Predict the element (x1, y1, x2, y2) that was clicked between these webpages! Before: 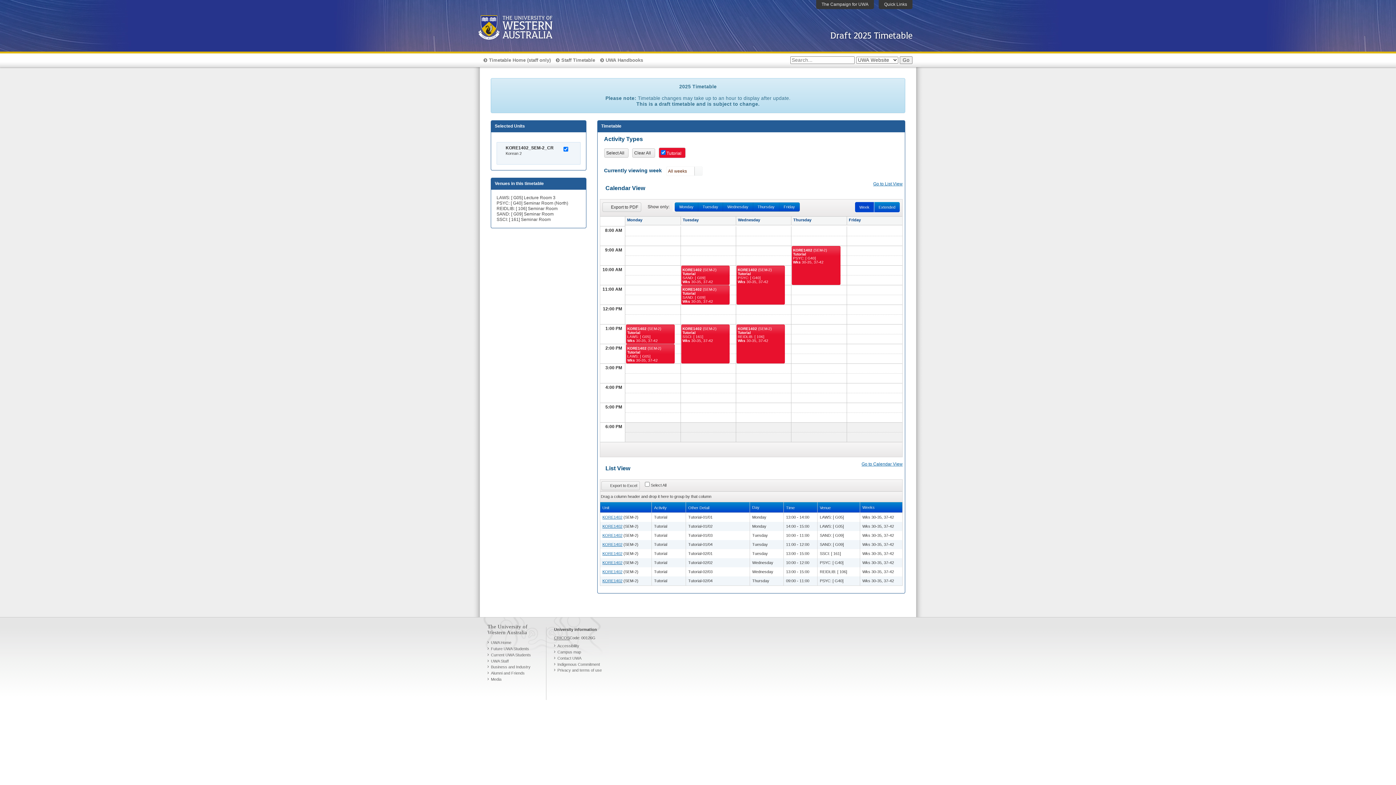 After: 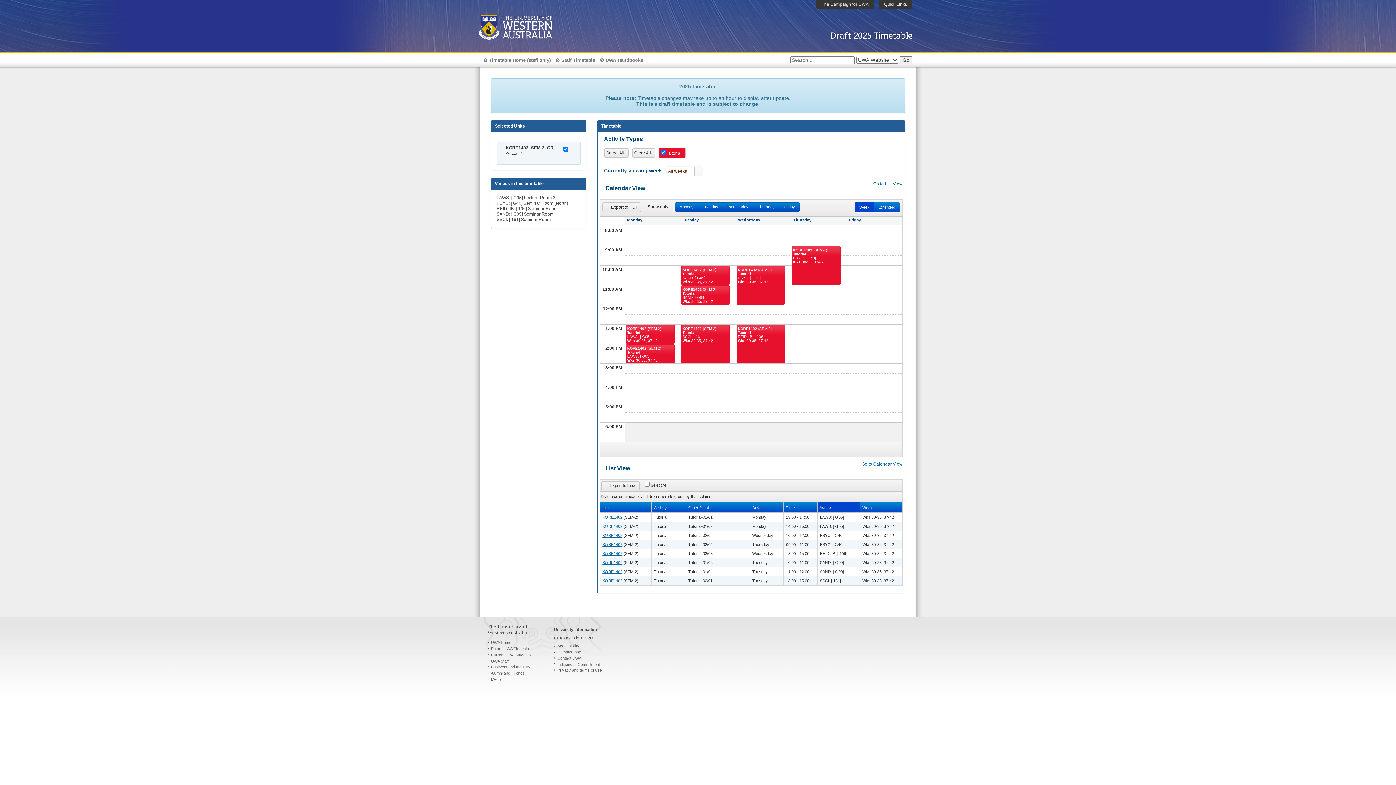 Action: bbox: (817, 502, 859, 512) label: Venue